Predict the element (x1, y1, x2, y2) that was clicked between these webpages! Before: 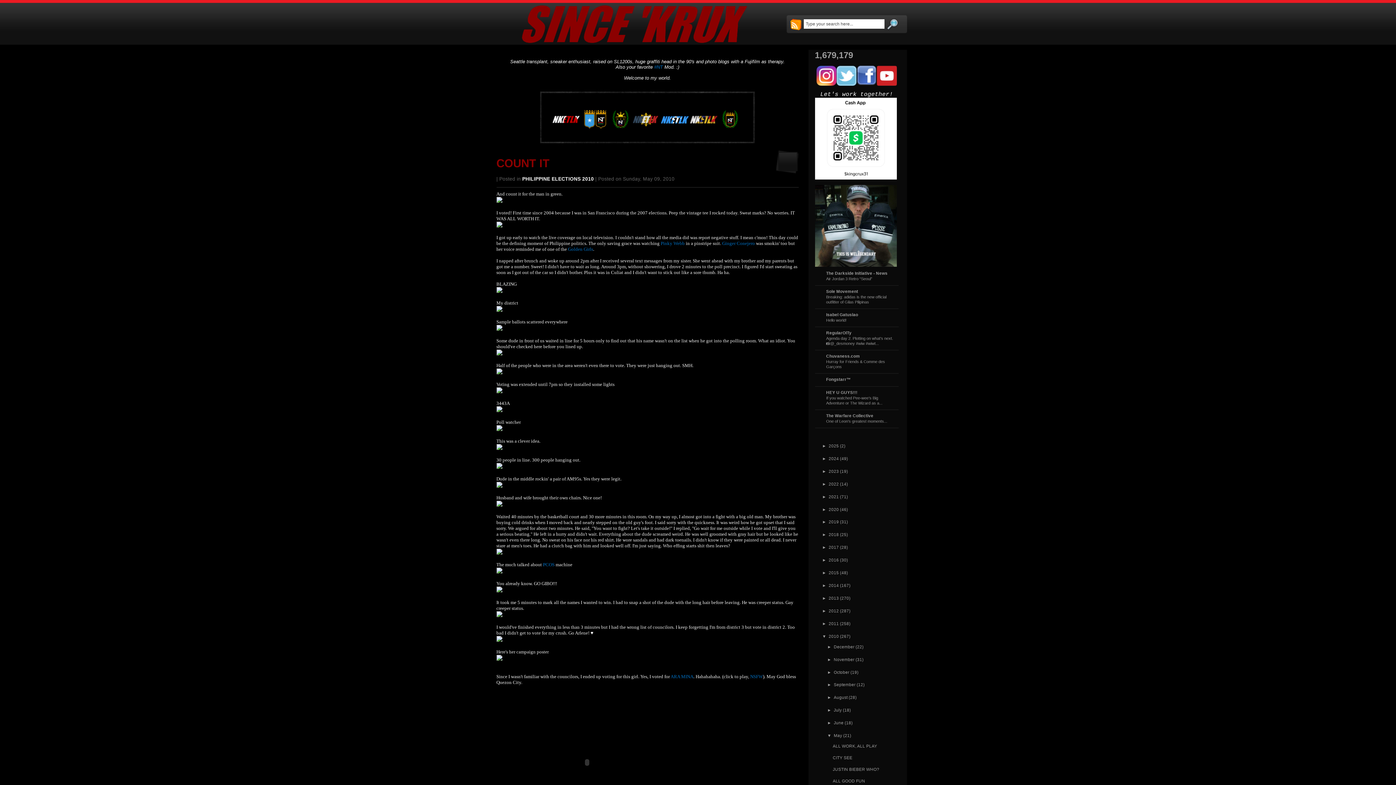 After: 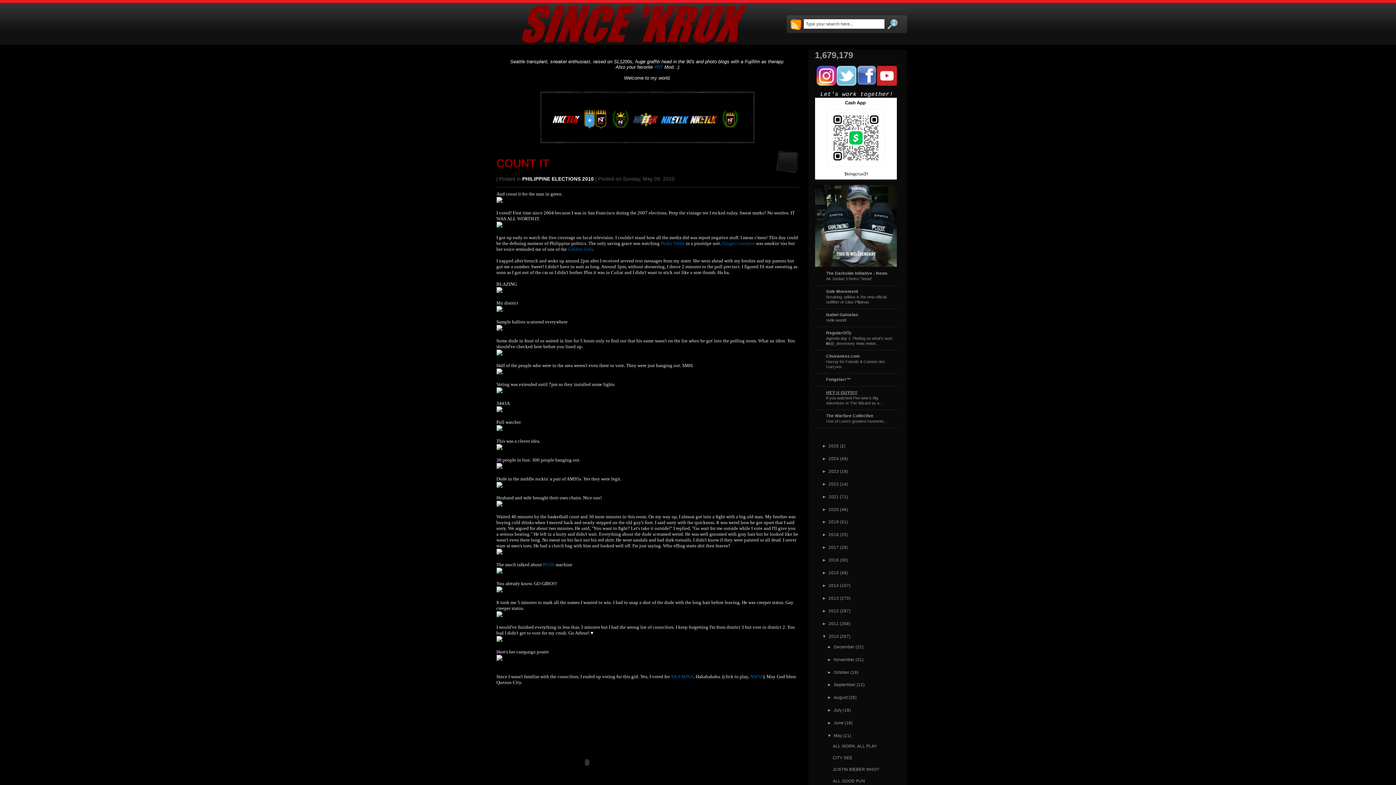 Action: bbox: (826, 390, 857, 394) label: HEY U GUYS!!!